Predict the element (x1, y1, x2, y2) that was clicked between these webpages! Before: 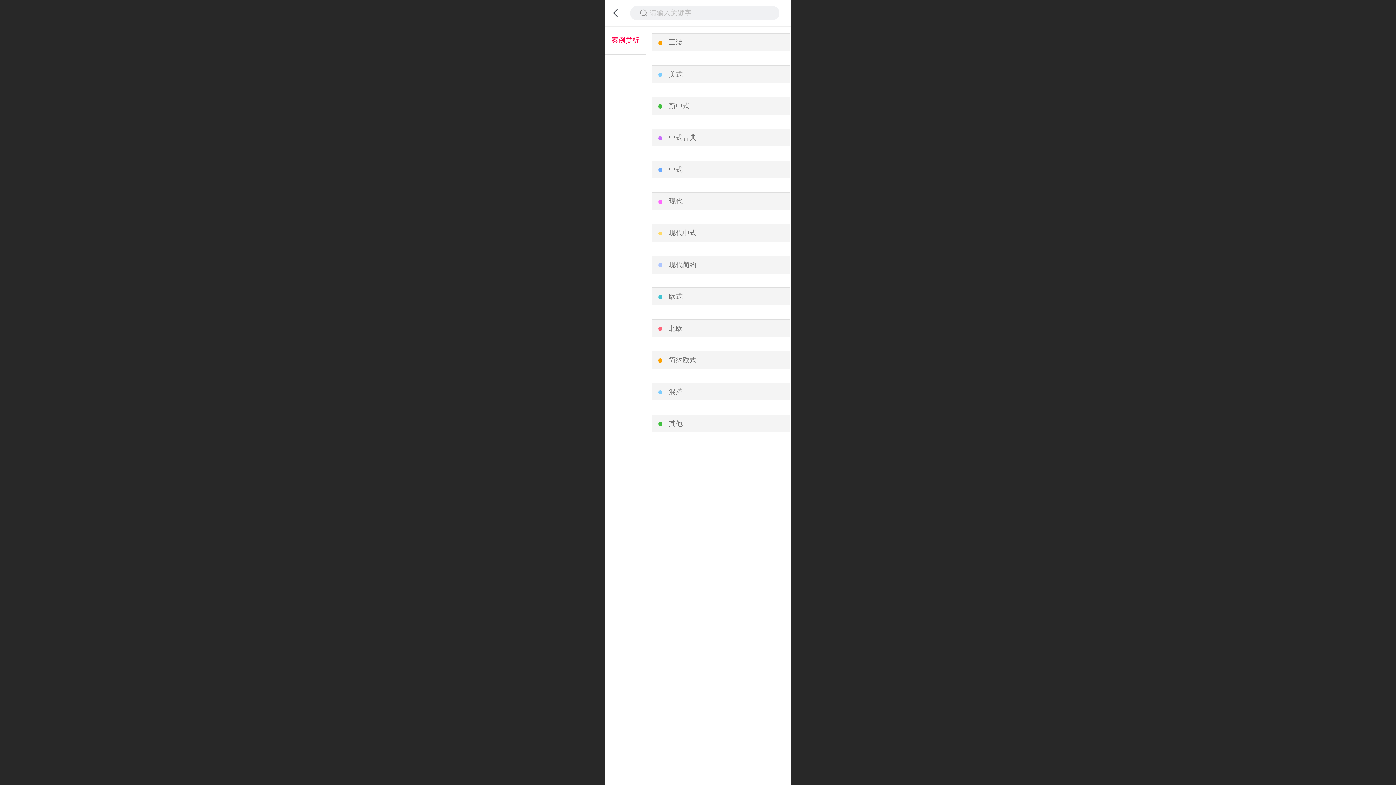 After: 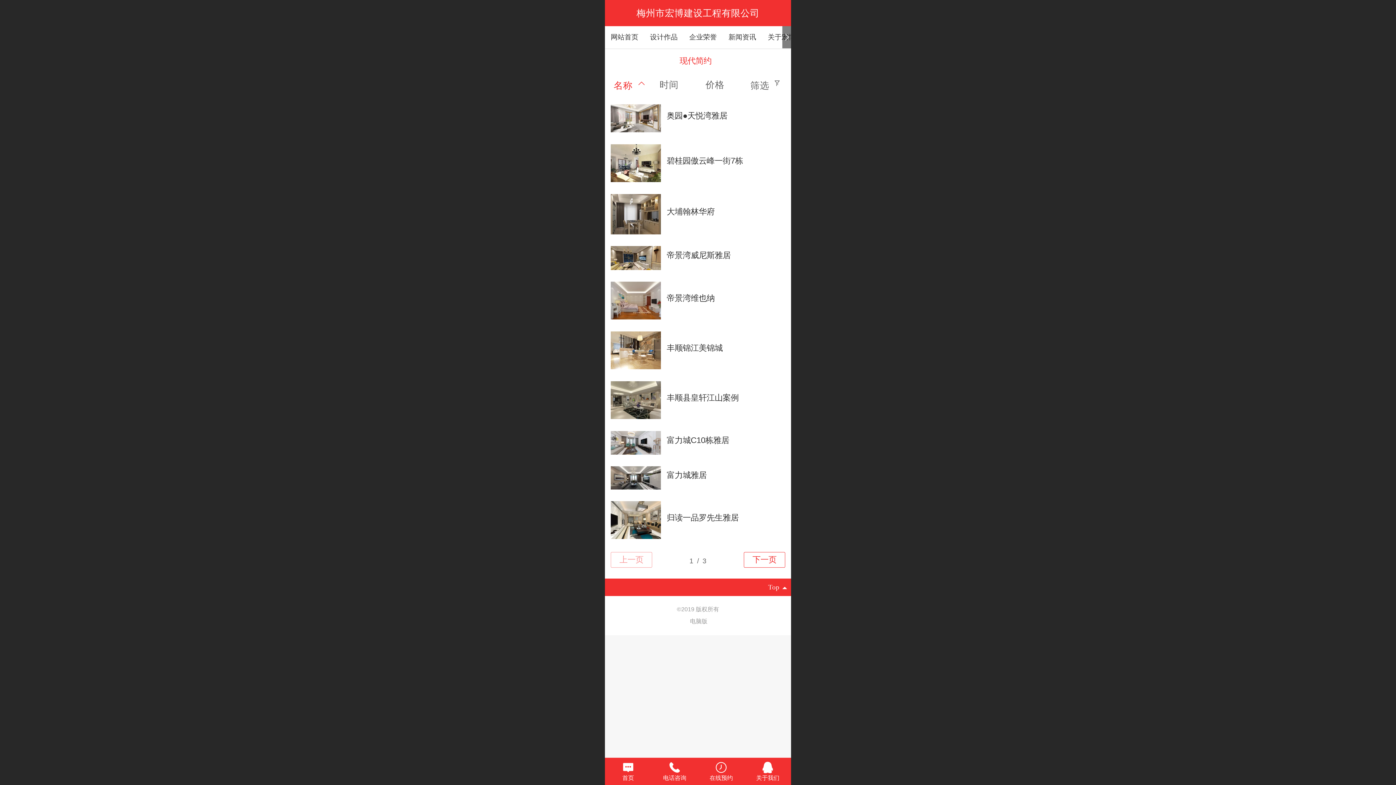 Action: label: 现代简约 bbox: (669, 256, 773, 273)